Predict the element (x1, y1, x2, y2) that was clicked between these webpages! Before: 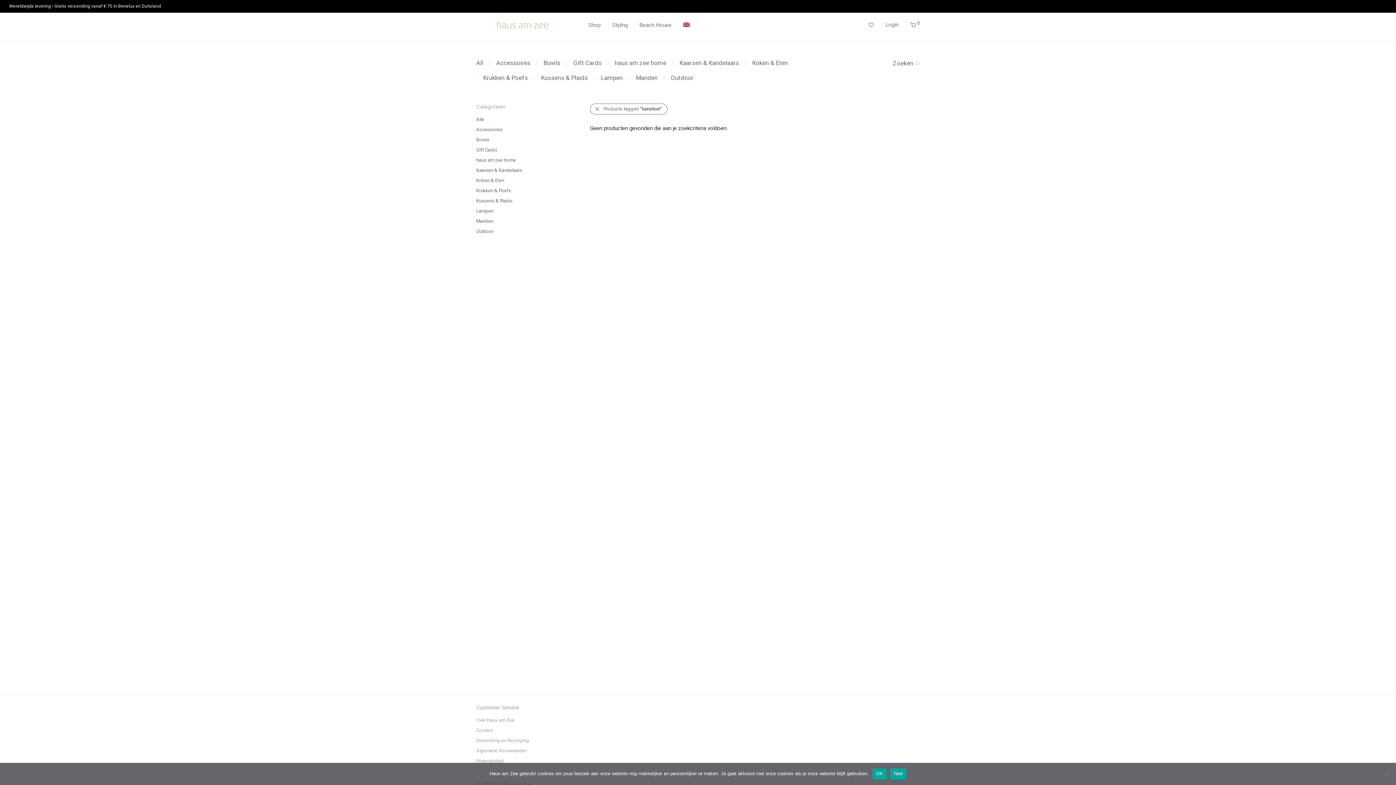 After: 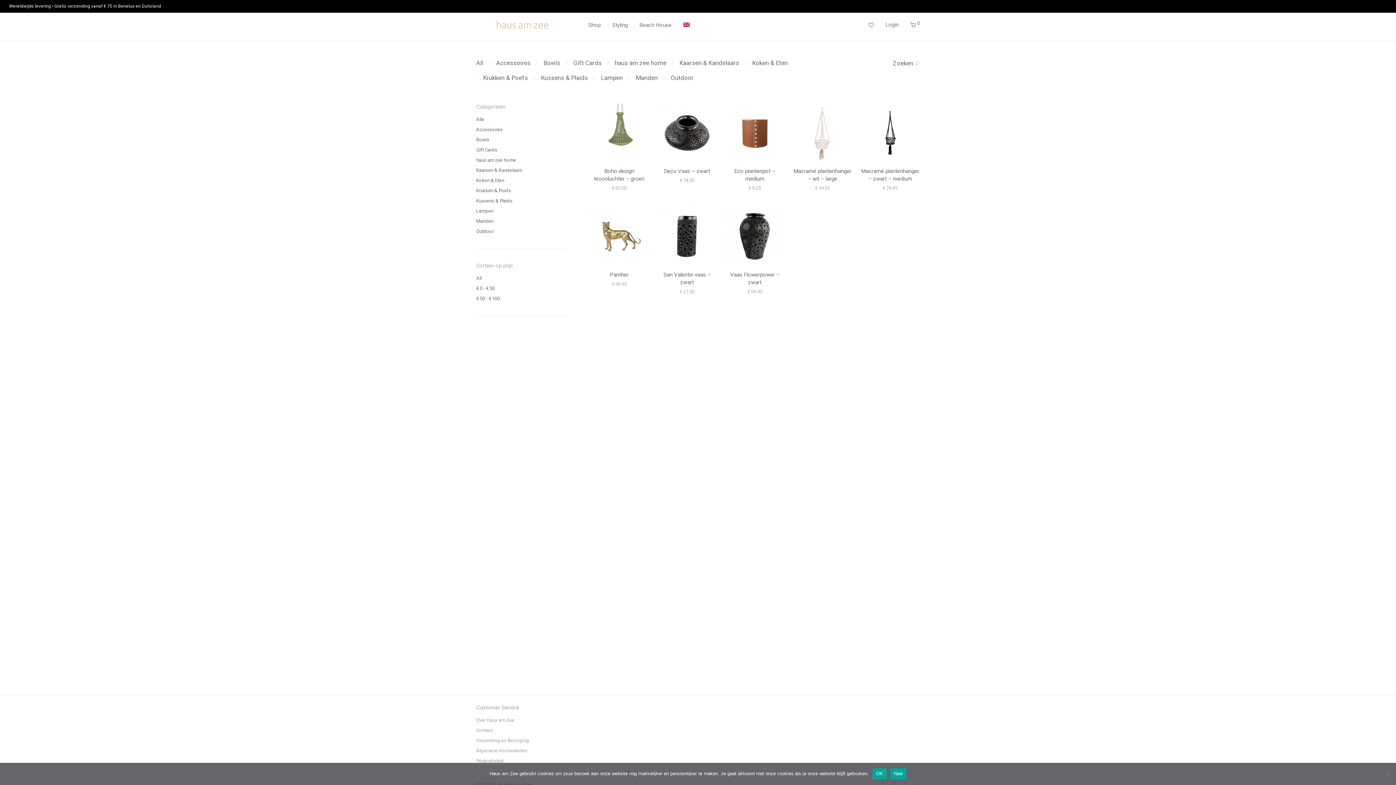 Action: bbox: (496, 59, 530, 66) label: Accessoires